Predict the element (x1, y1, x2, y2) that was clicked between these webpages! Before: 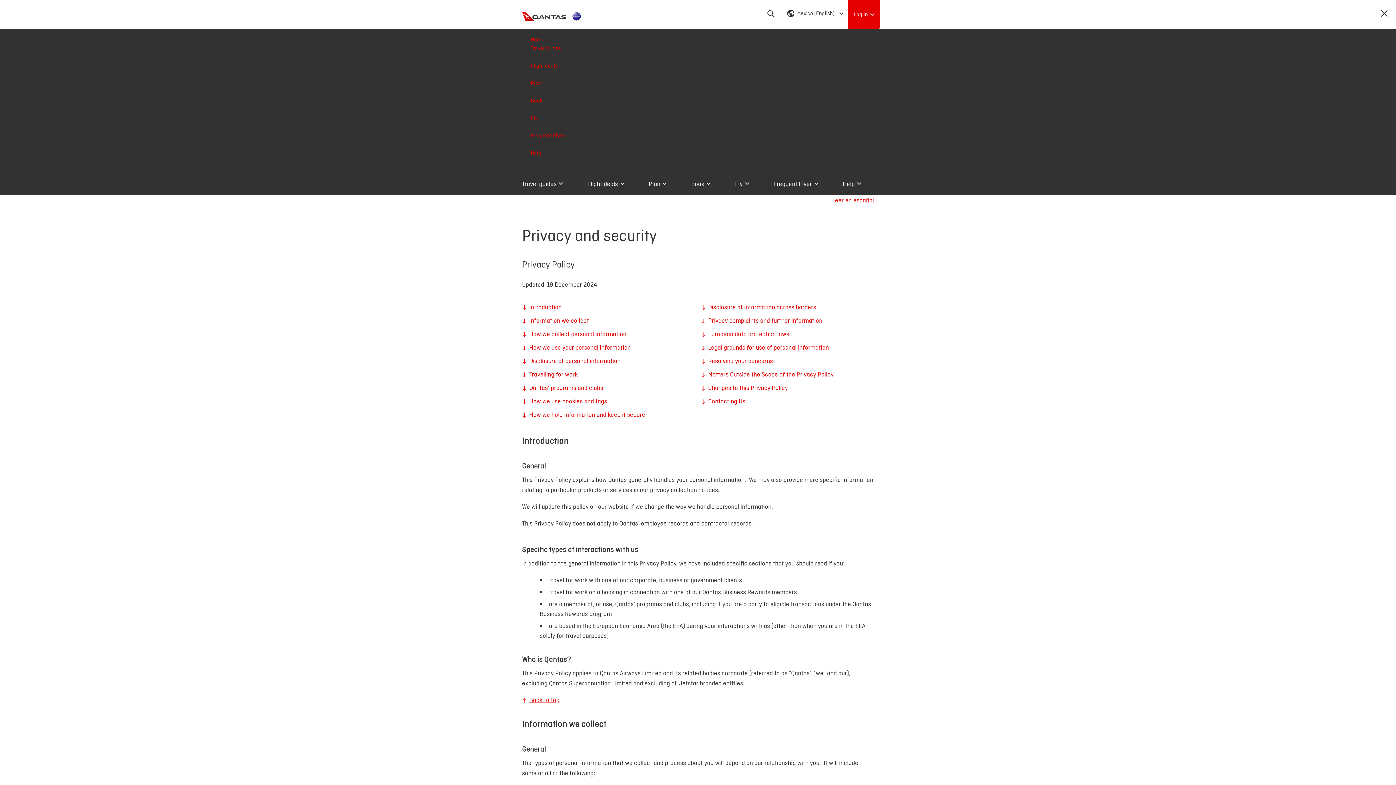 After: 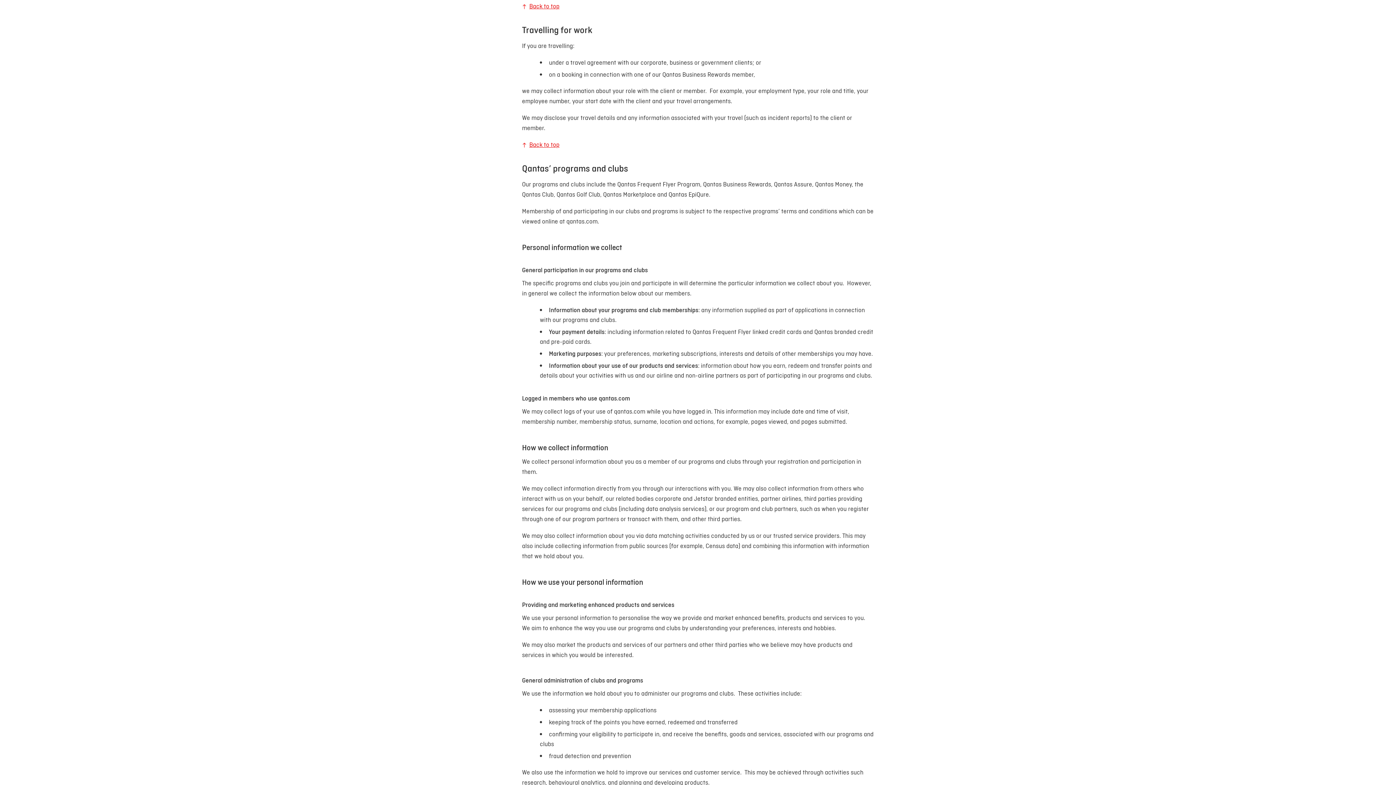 Action: label: Travelling for work bbox: (522, 369, 695, 379)